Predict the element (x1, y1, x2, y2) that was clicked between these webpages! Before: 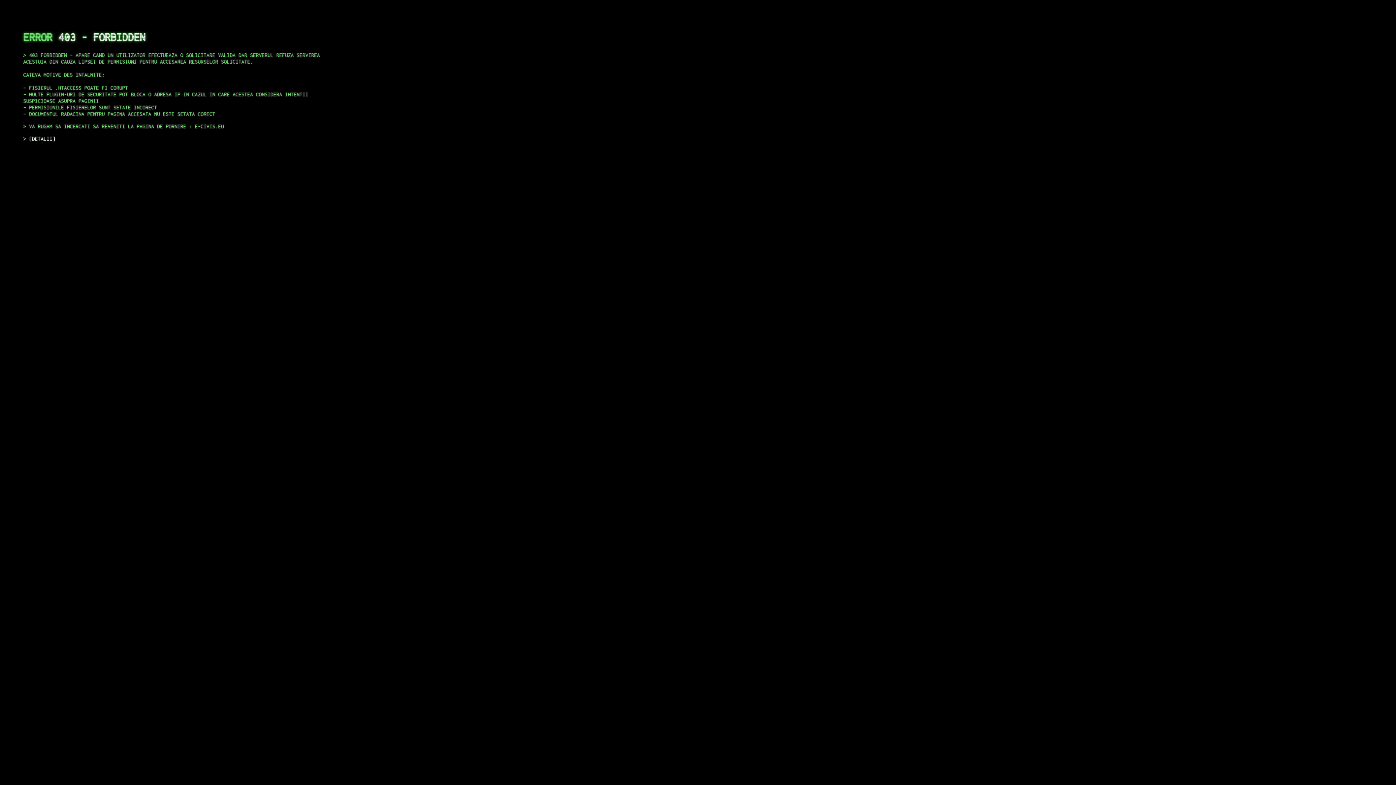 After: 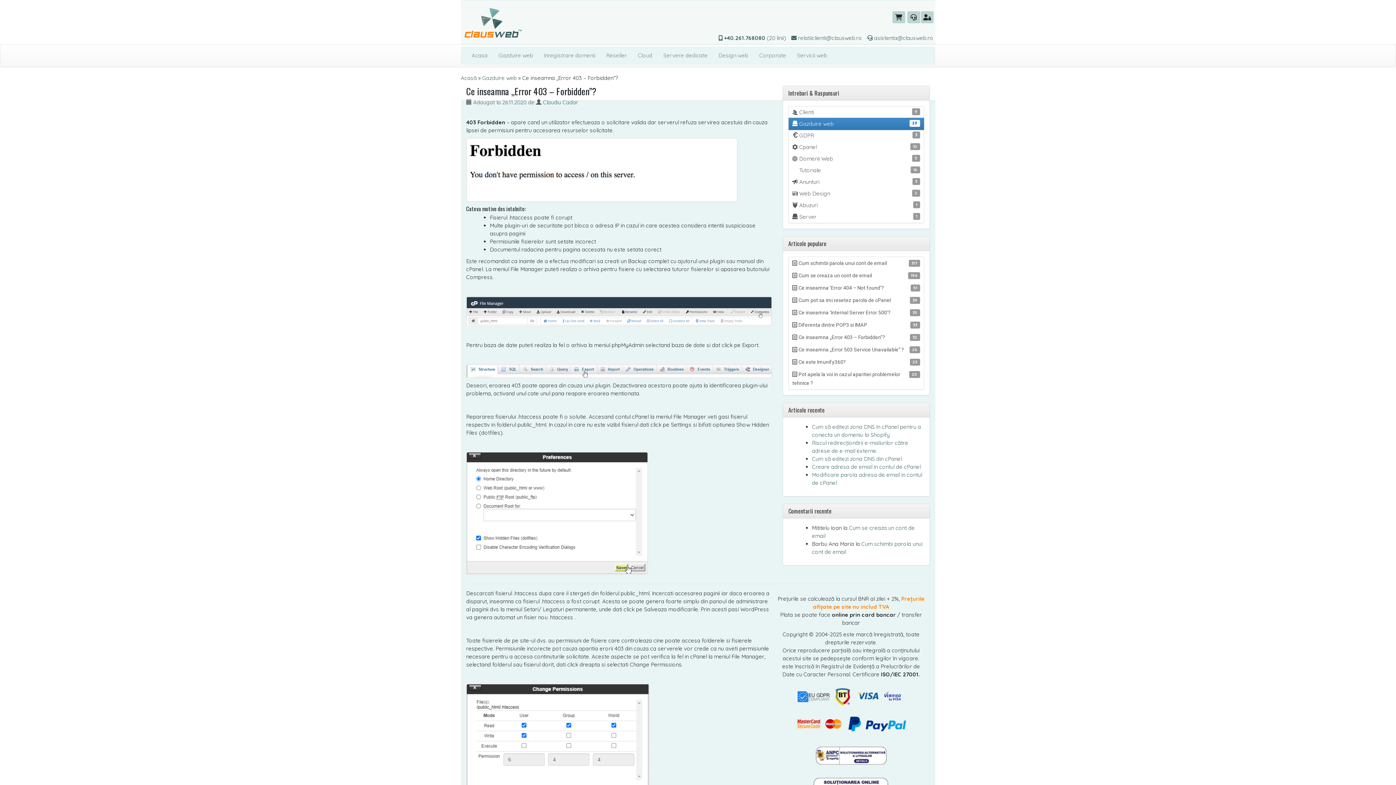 Action: label: DETALII bbox: (29, 135, 55, 141)